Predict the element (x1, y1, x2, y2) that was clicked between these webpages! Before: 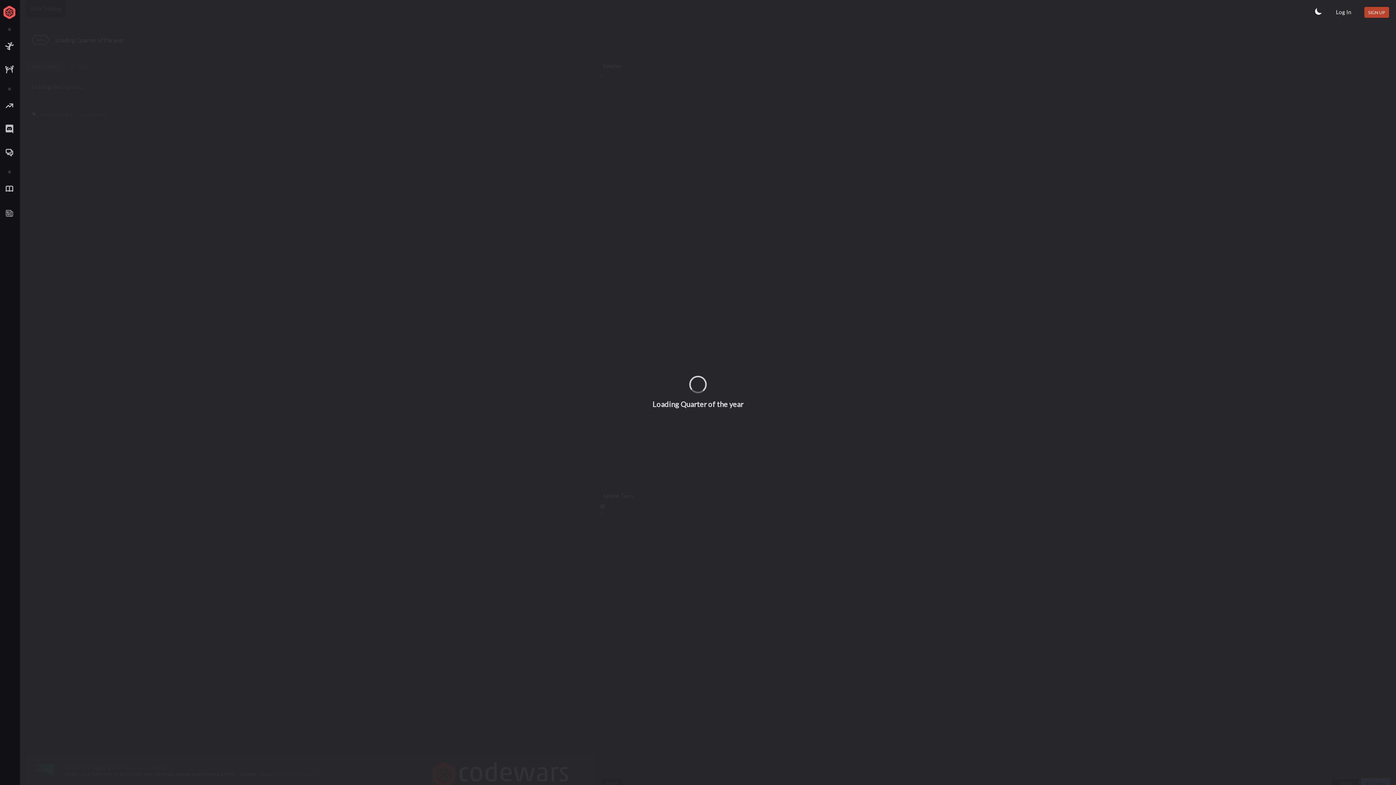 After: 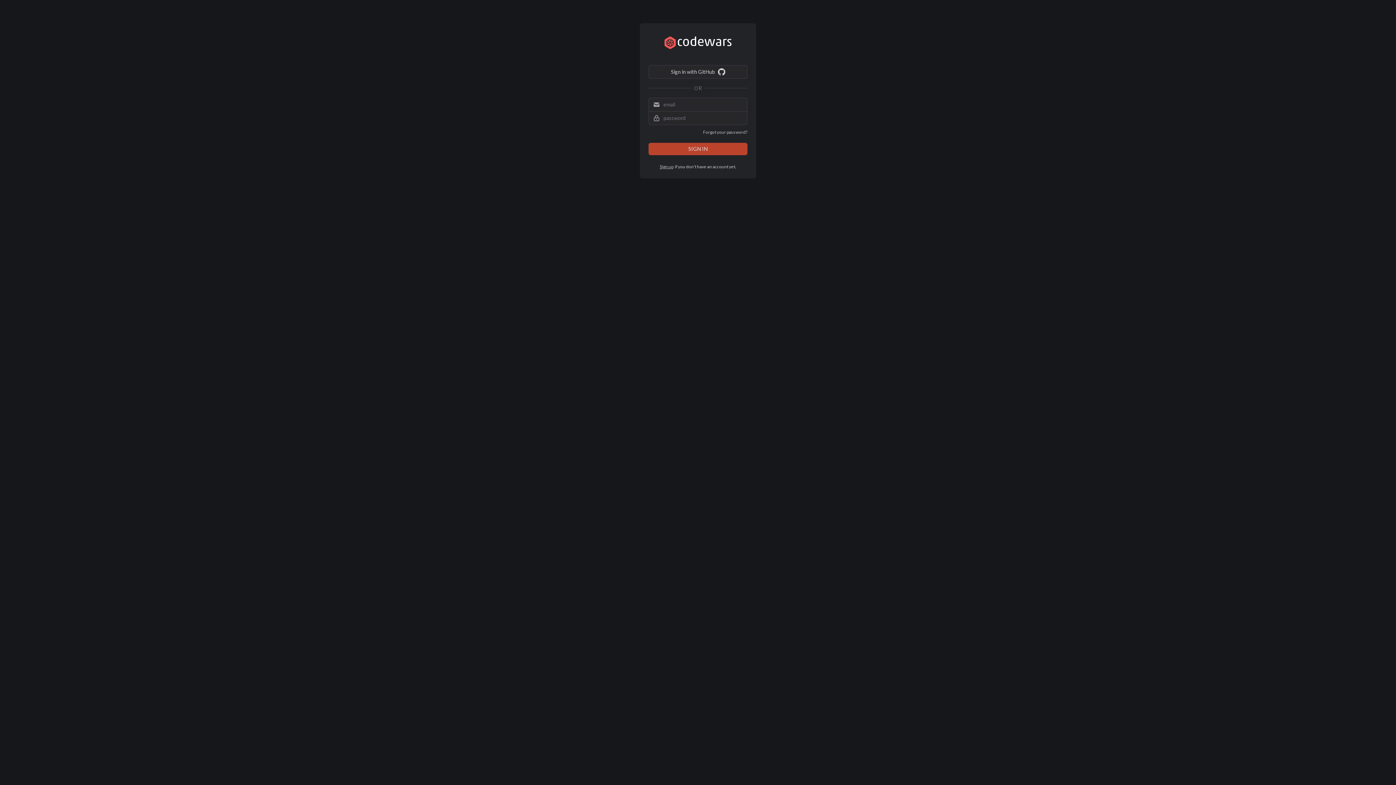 Action: label: Log In bbox: (1336, 8, 1351, 16)